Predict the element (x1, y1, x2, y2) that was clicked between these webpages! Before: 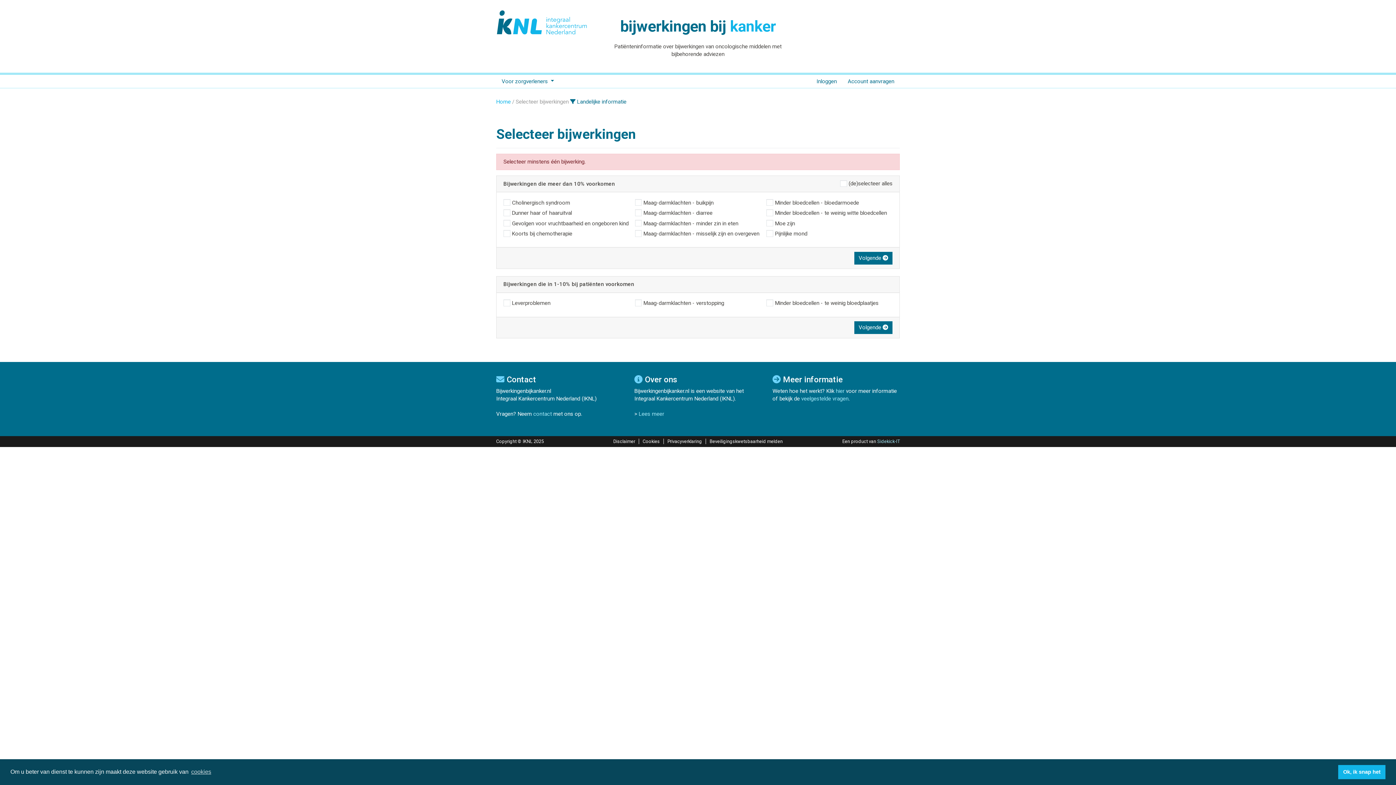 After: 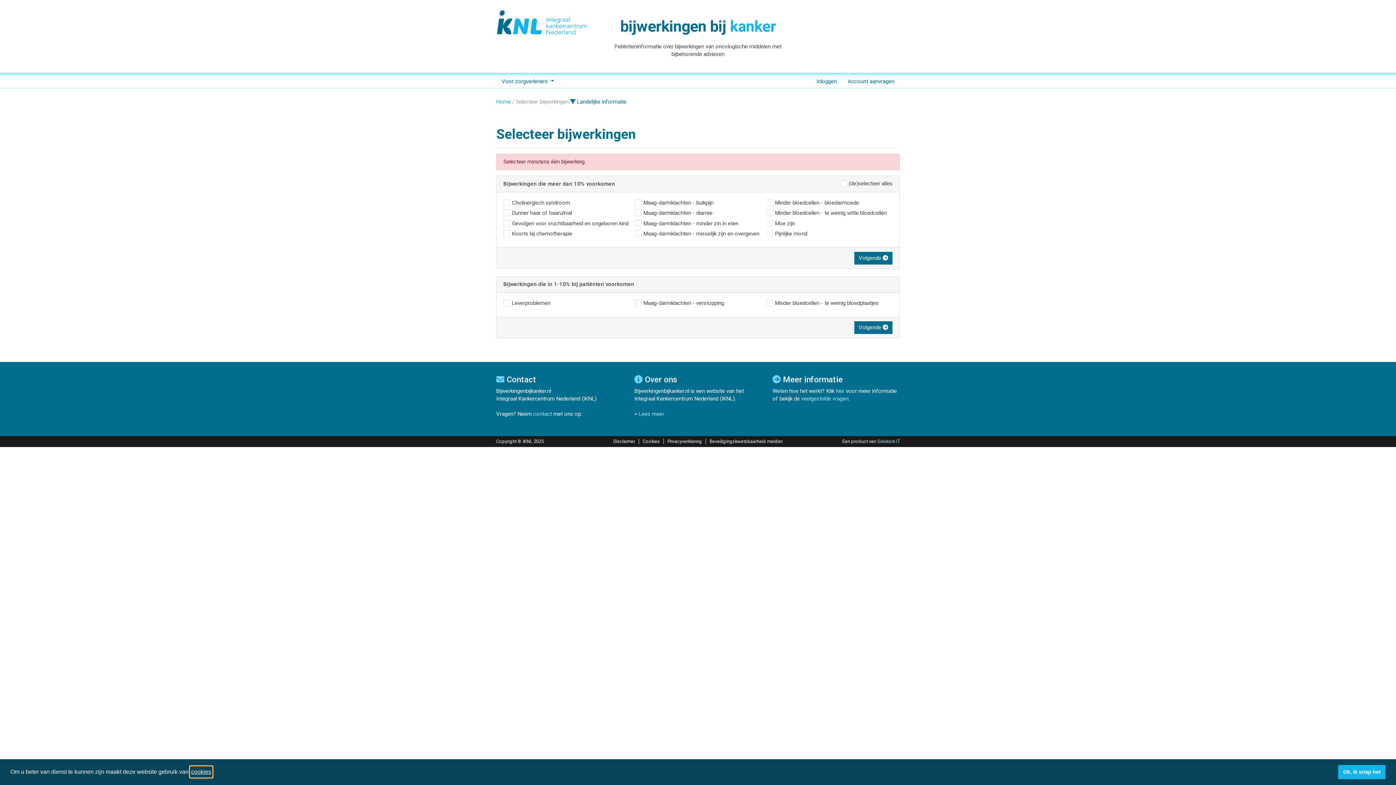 Action: label: learn more about cookies bbox: (190, 766, 212, 777)